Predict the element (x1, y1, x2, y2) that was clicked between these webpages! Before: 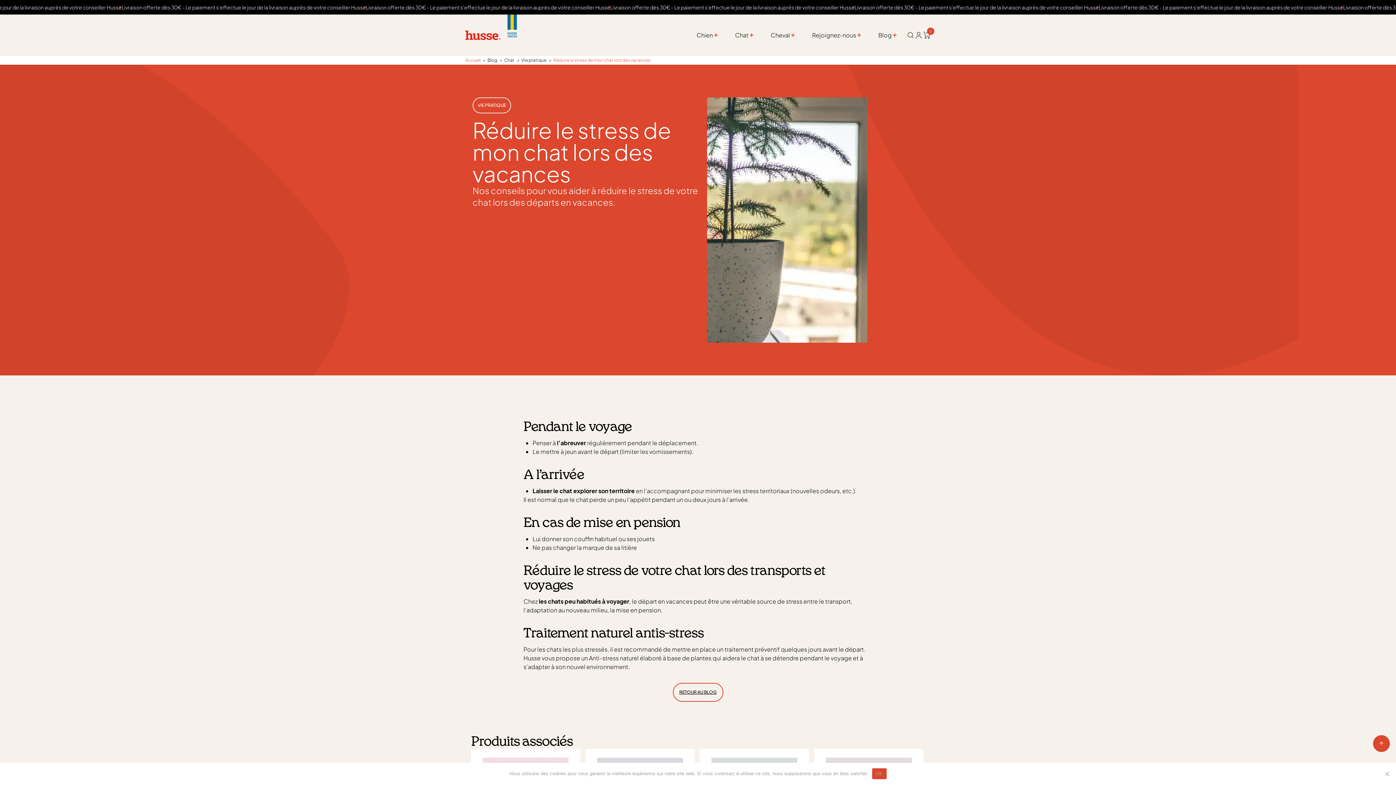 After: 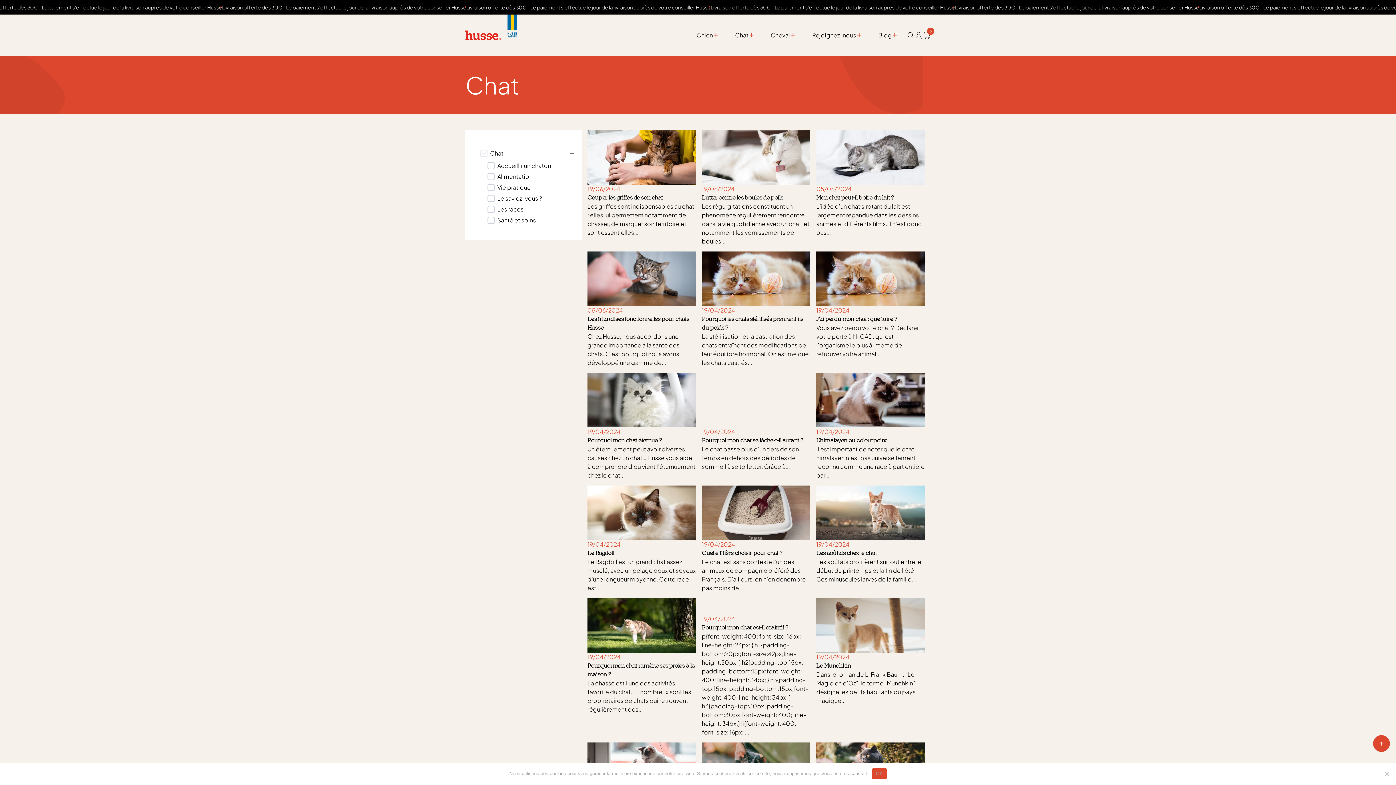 Action: bbox: (504, 57, 514, 62) label: Chat